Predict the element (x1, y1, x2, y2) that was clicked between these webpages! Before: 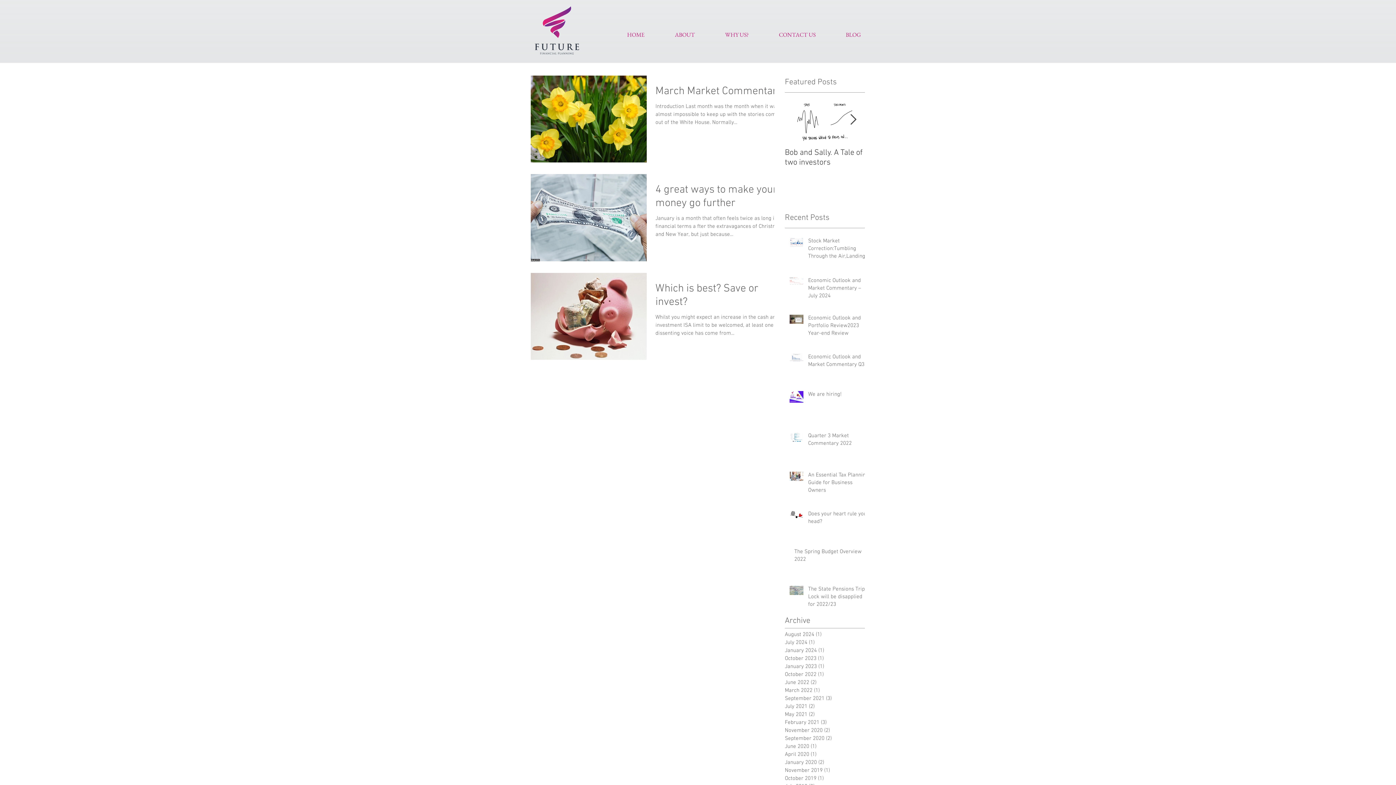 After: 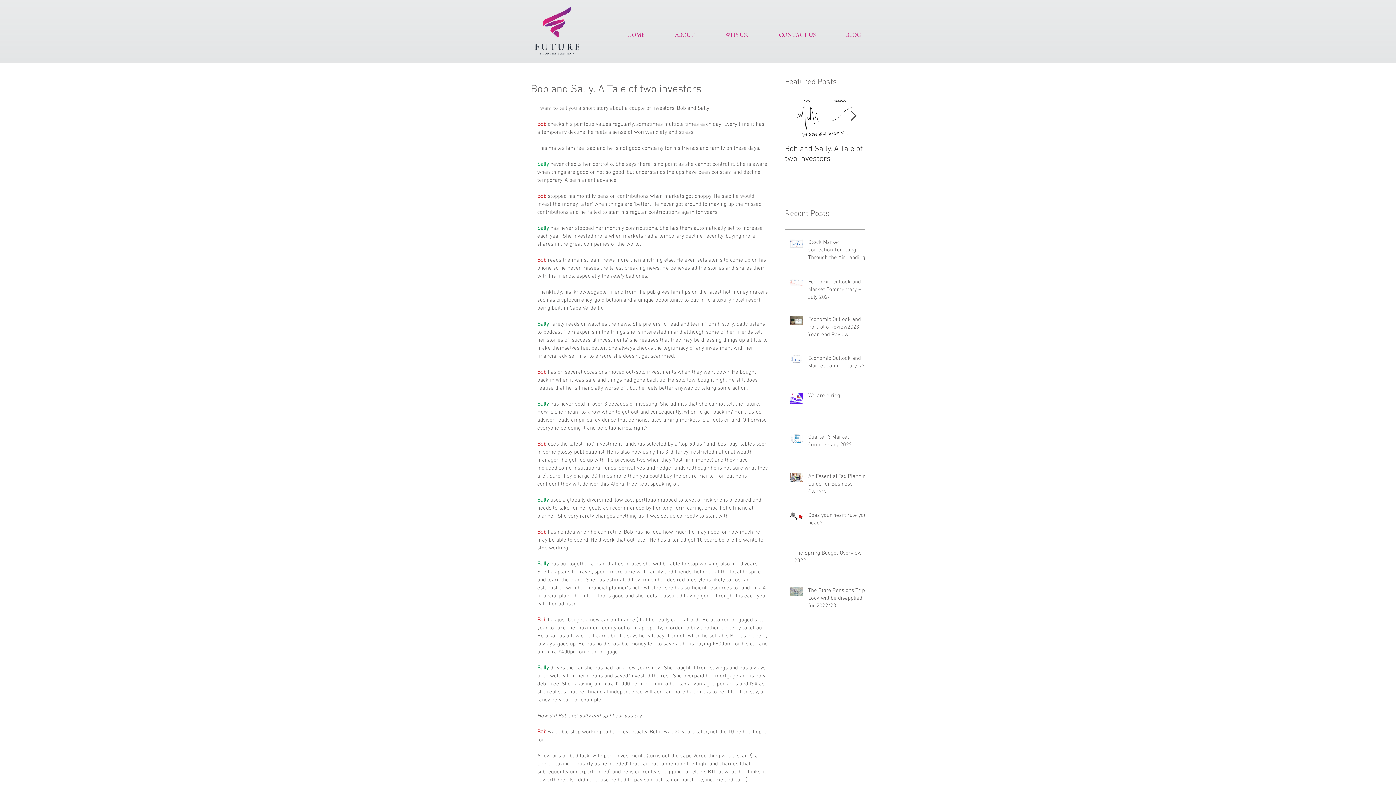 Action: bbox: (785, 148, 865, 167) label: Bob and Sally. A Tale of two investors